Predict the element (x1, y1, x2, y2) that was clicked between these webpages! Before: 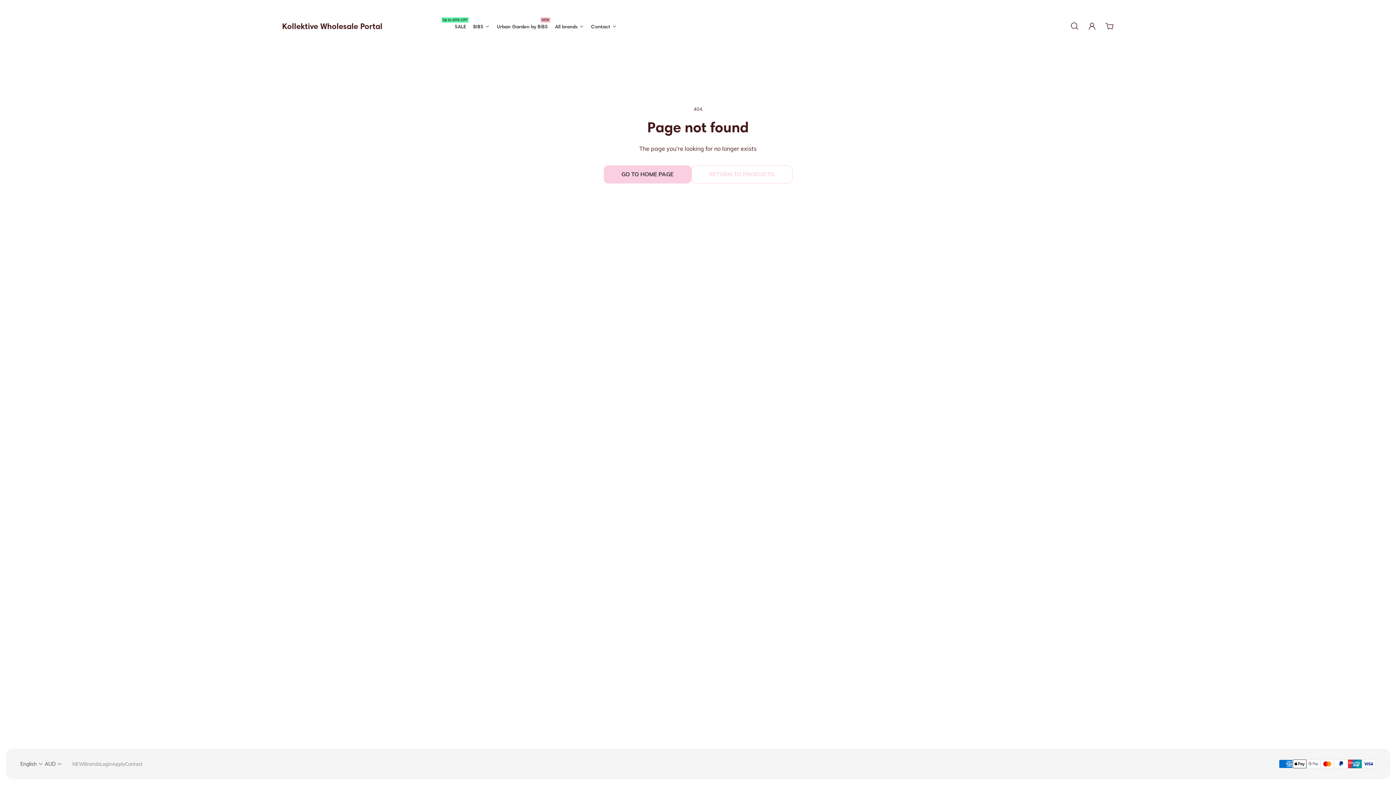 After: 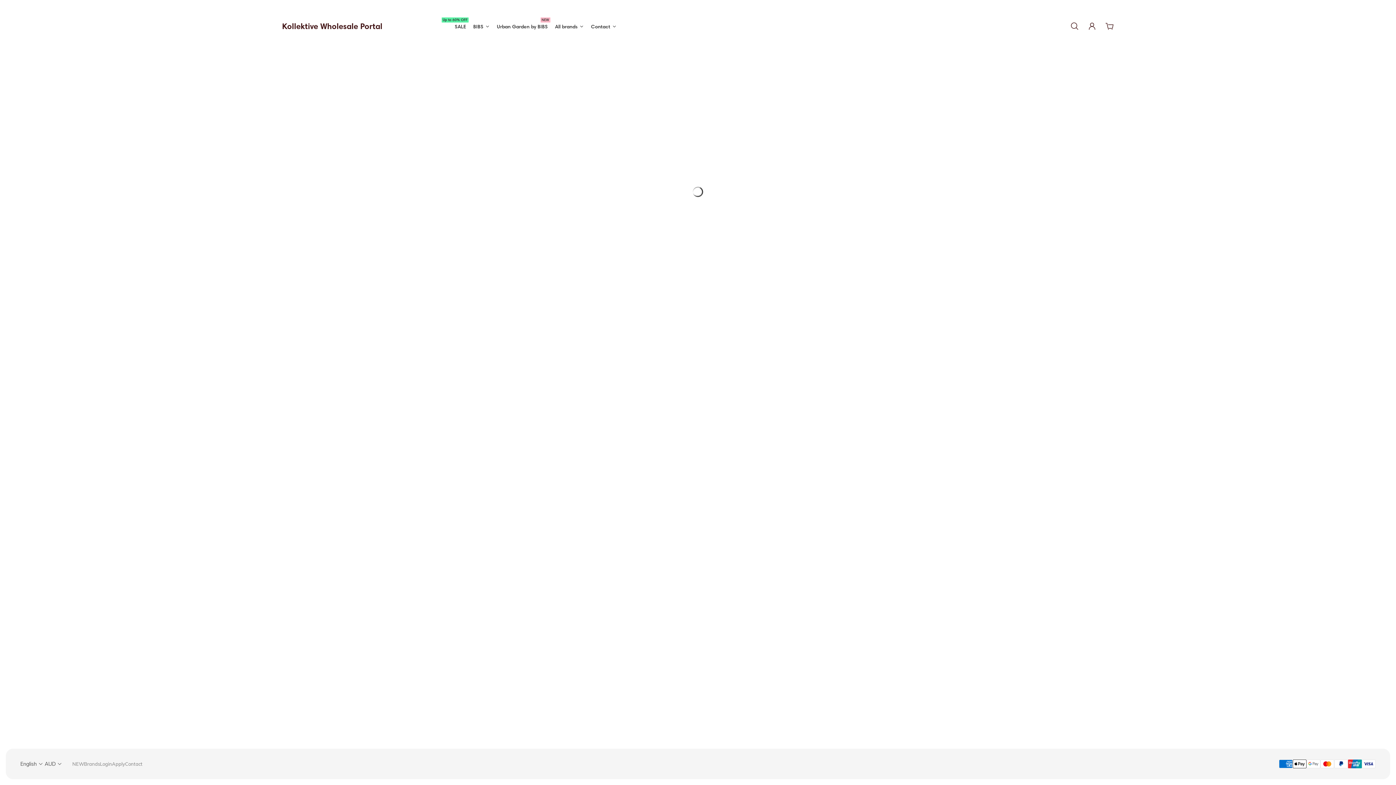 Action: bbox: (691, 165, 792, 183) label: RETURN TO PRODUCTS